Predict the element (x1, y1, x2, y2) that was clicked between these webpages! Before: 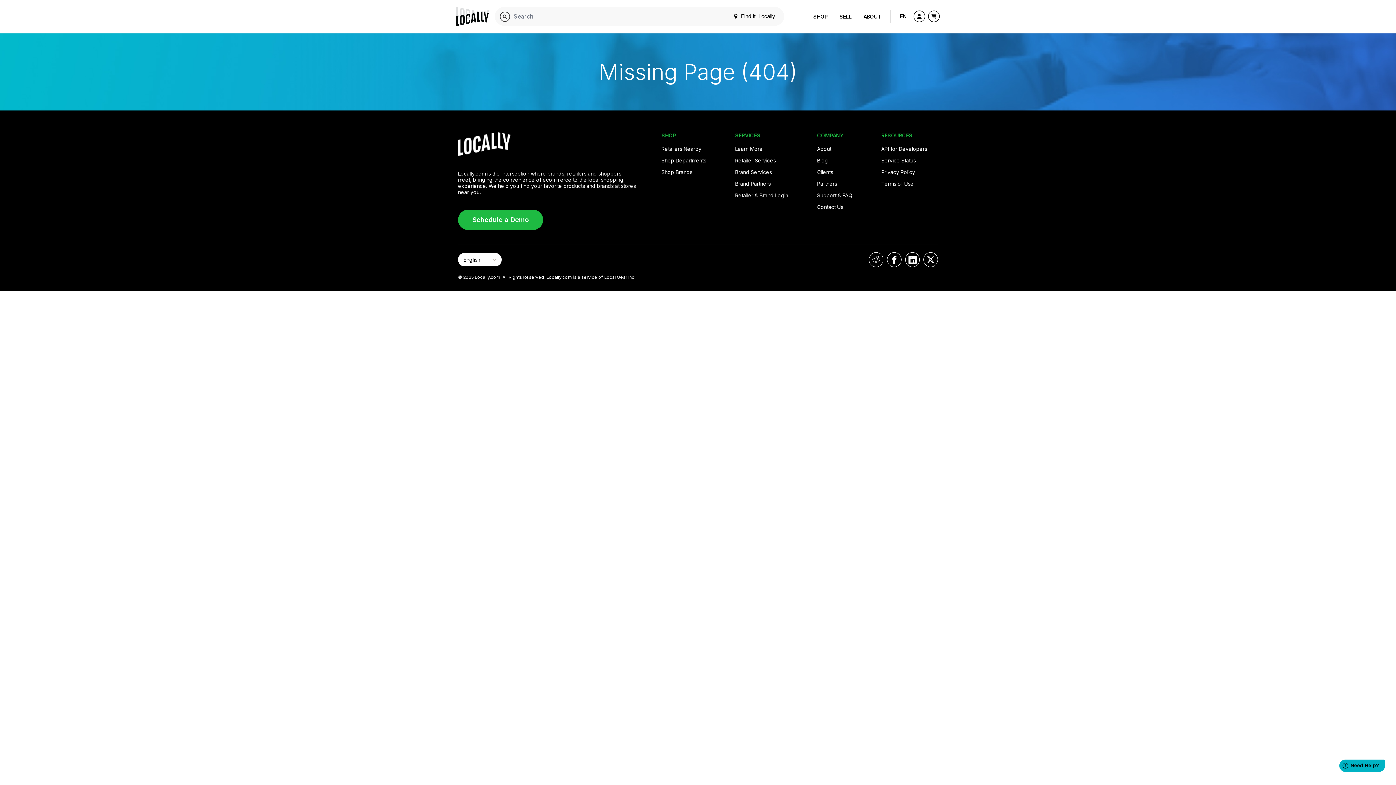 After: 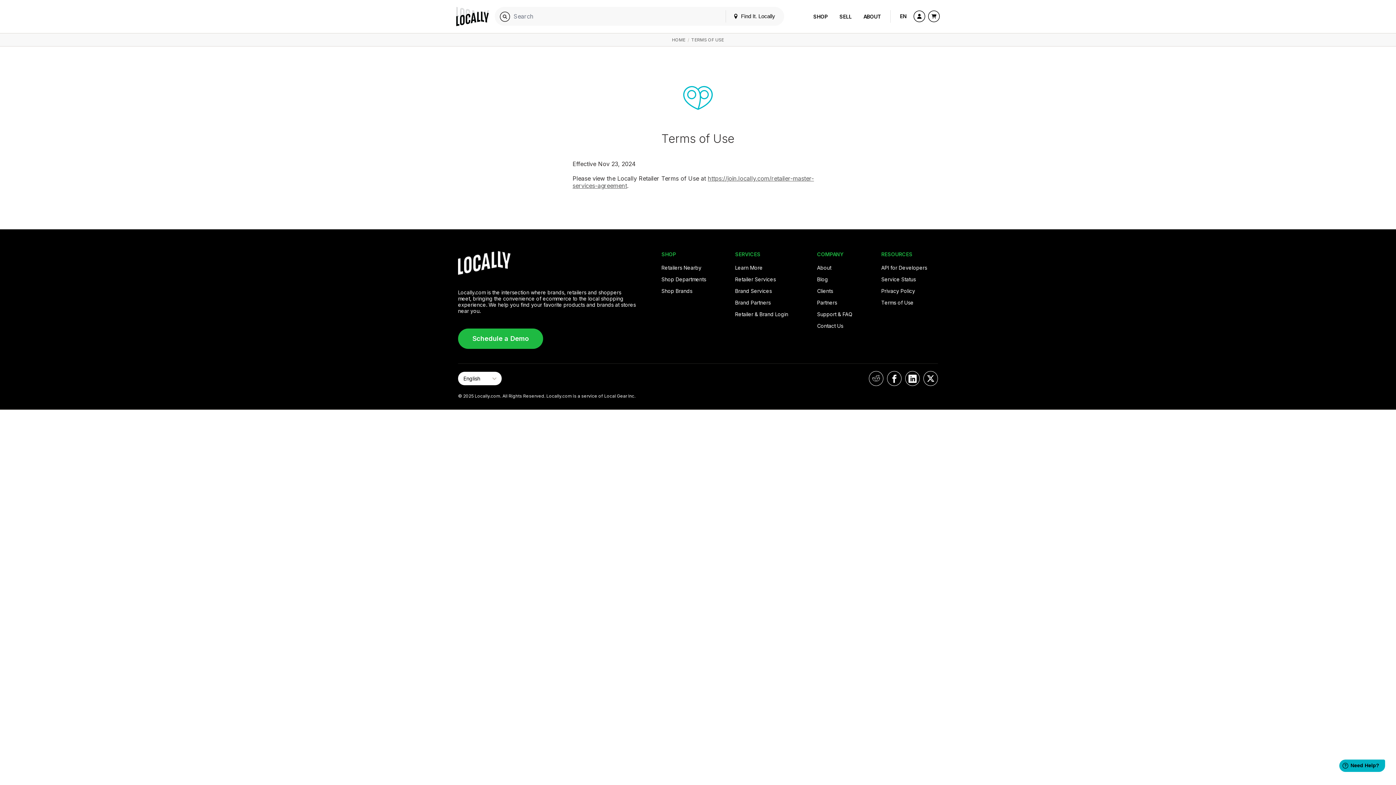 Action: label: Terms of Use bbox: (881, 178, 927, 188)